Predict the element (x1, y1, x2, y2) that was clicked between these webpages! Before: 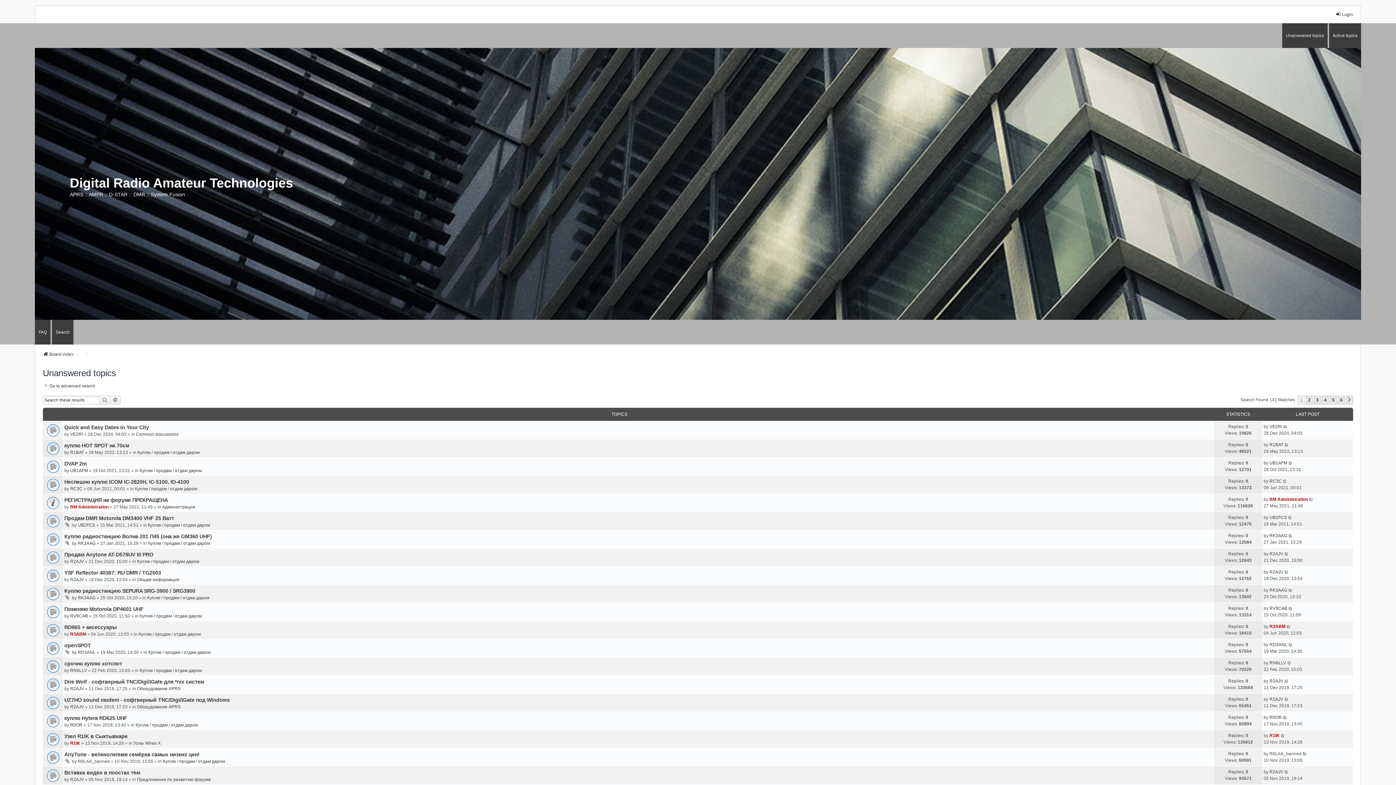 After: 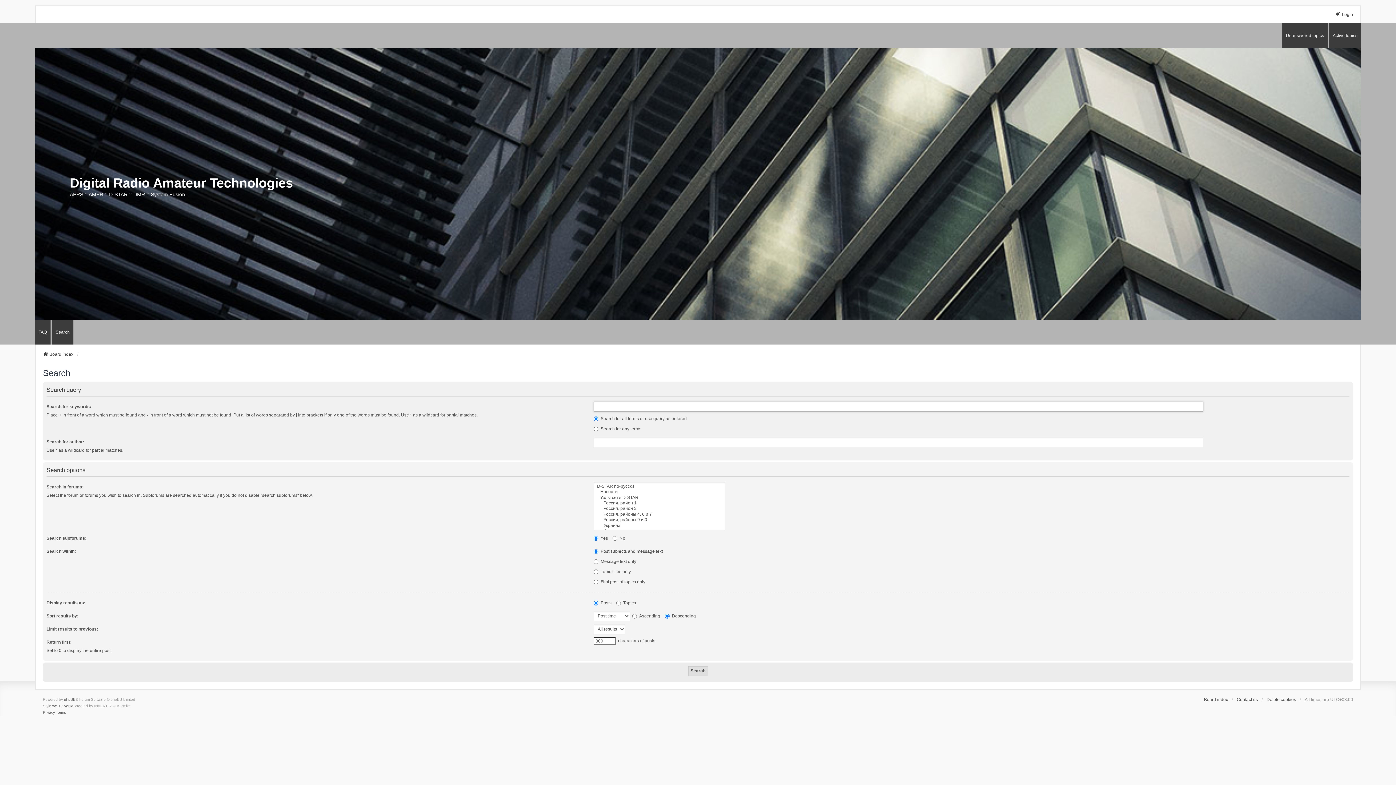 Action: bbox: (110, 395, 120, 404) label: Advanced Search